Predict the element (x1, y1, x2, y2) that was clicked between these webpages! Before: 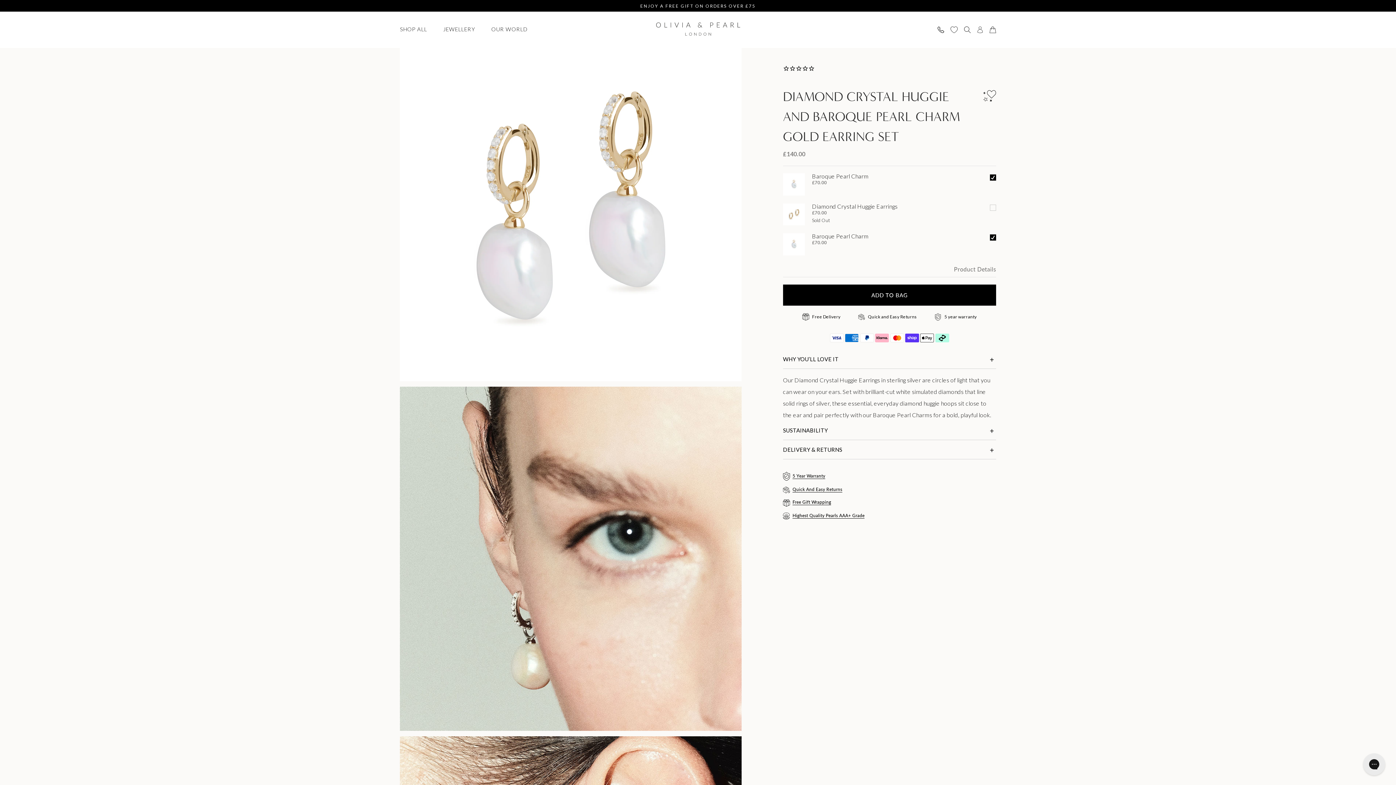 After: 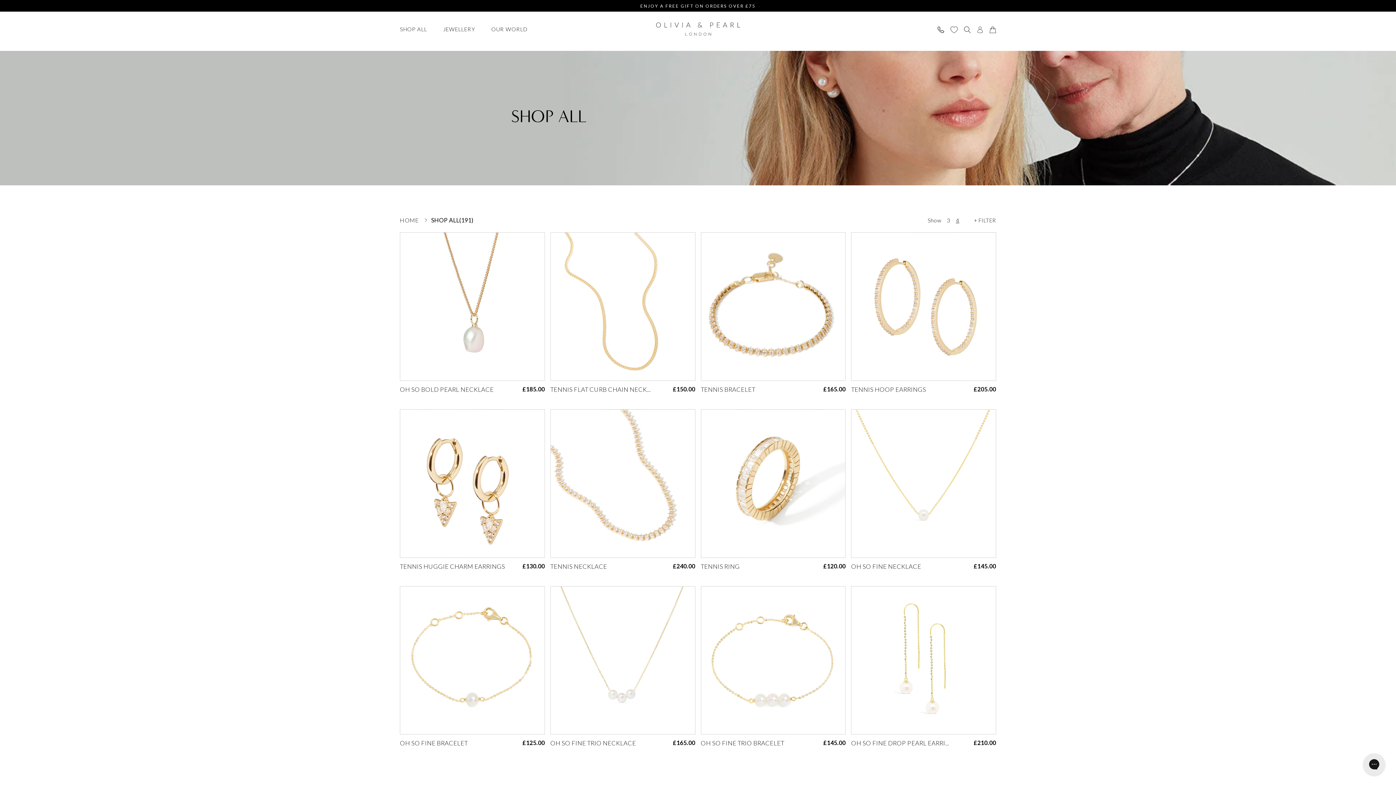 Action: bbox: (400, 21, 427, 37) label: SHOP ALL